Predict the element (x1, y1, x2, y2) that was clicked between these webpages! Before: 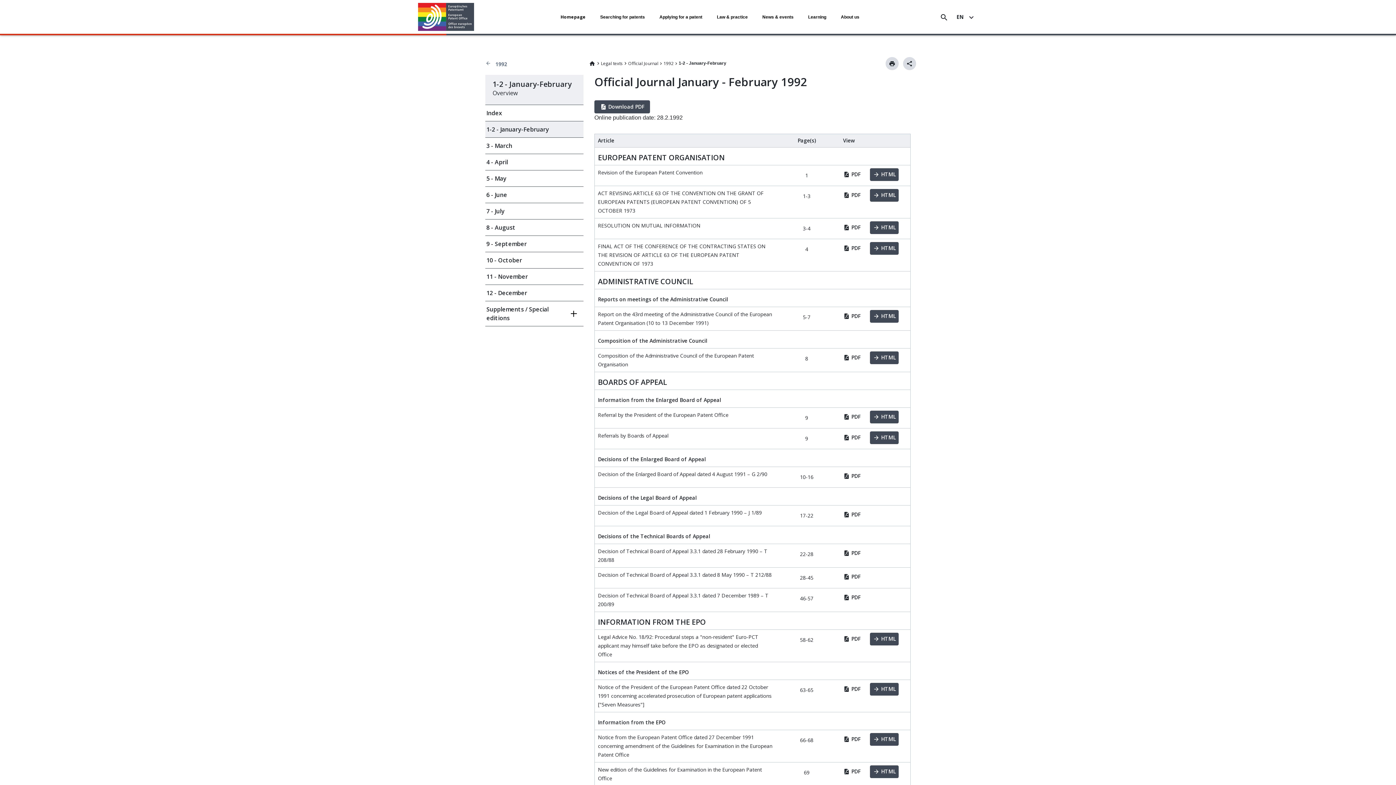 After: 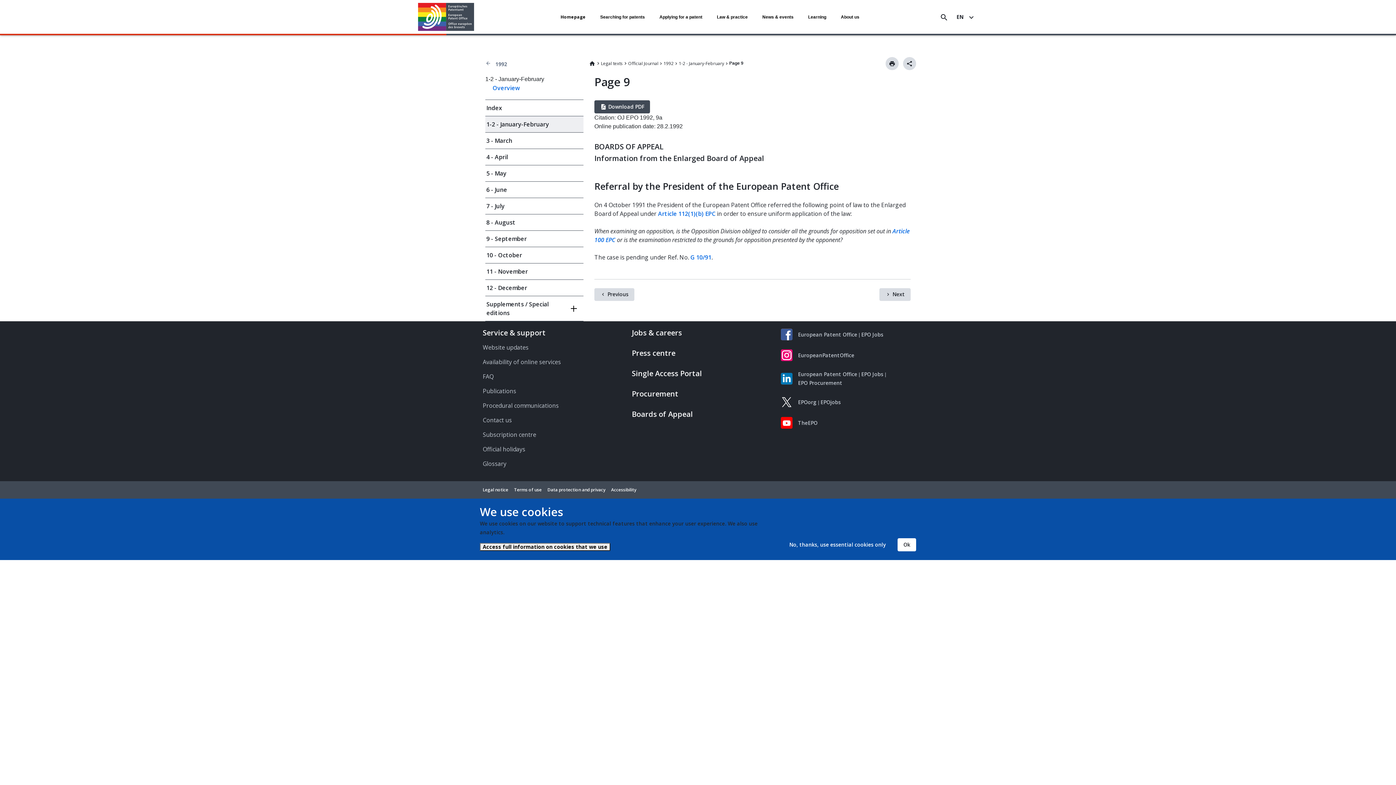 Action: label: HTML bbox: (870, 410, 899, 423)